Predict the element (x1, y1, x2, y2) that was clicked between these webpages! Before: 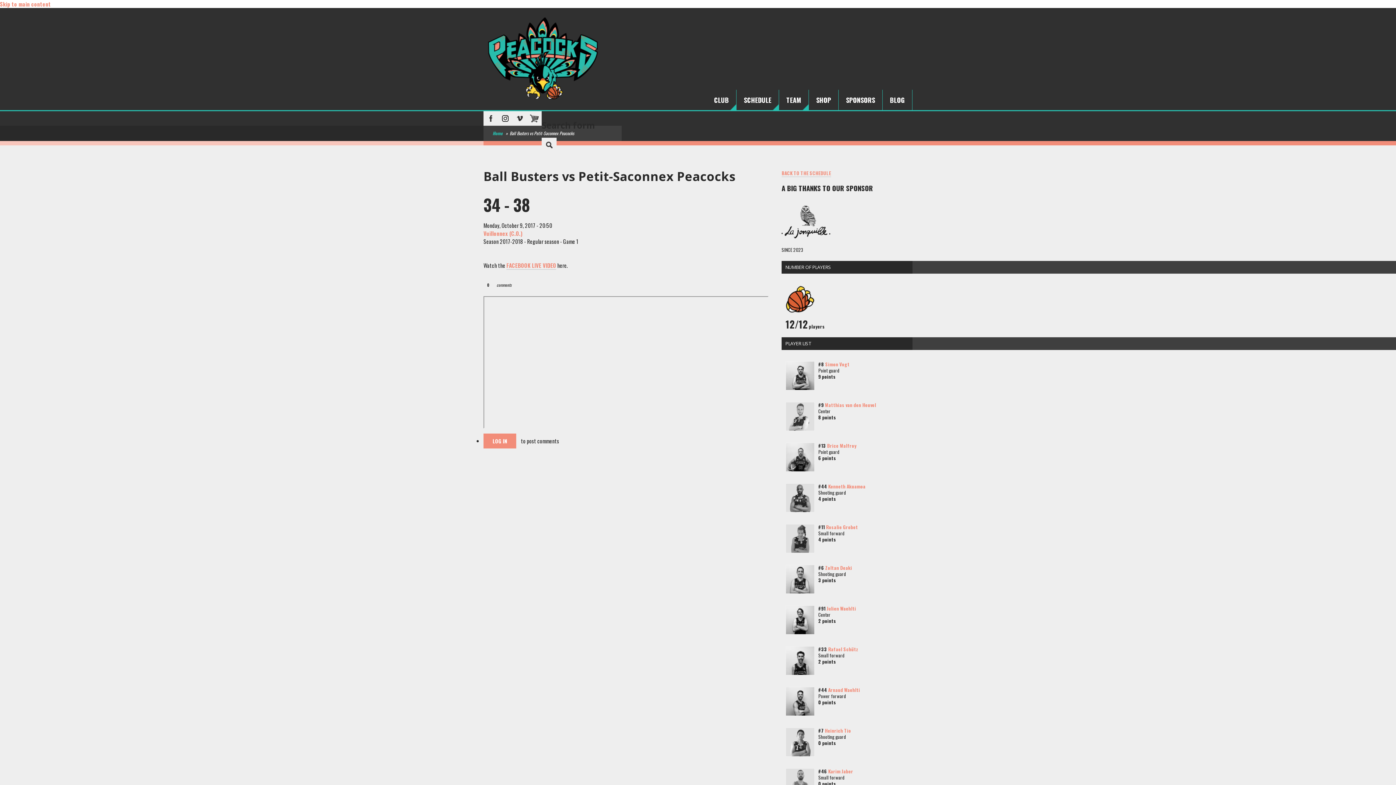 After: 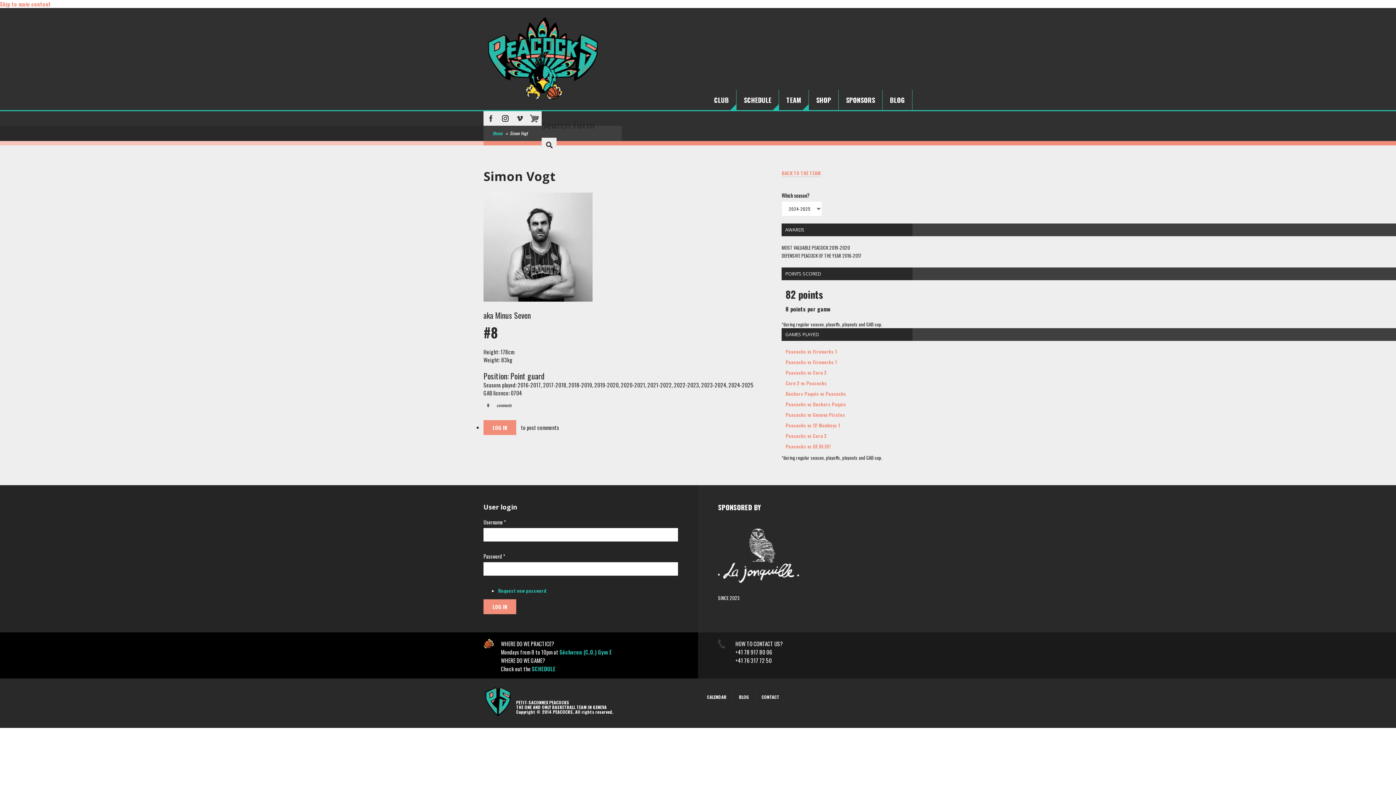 Action: bbox: (785, 361, 814, 390)